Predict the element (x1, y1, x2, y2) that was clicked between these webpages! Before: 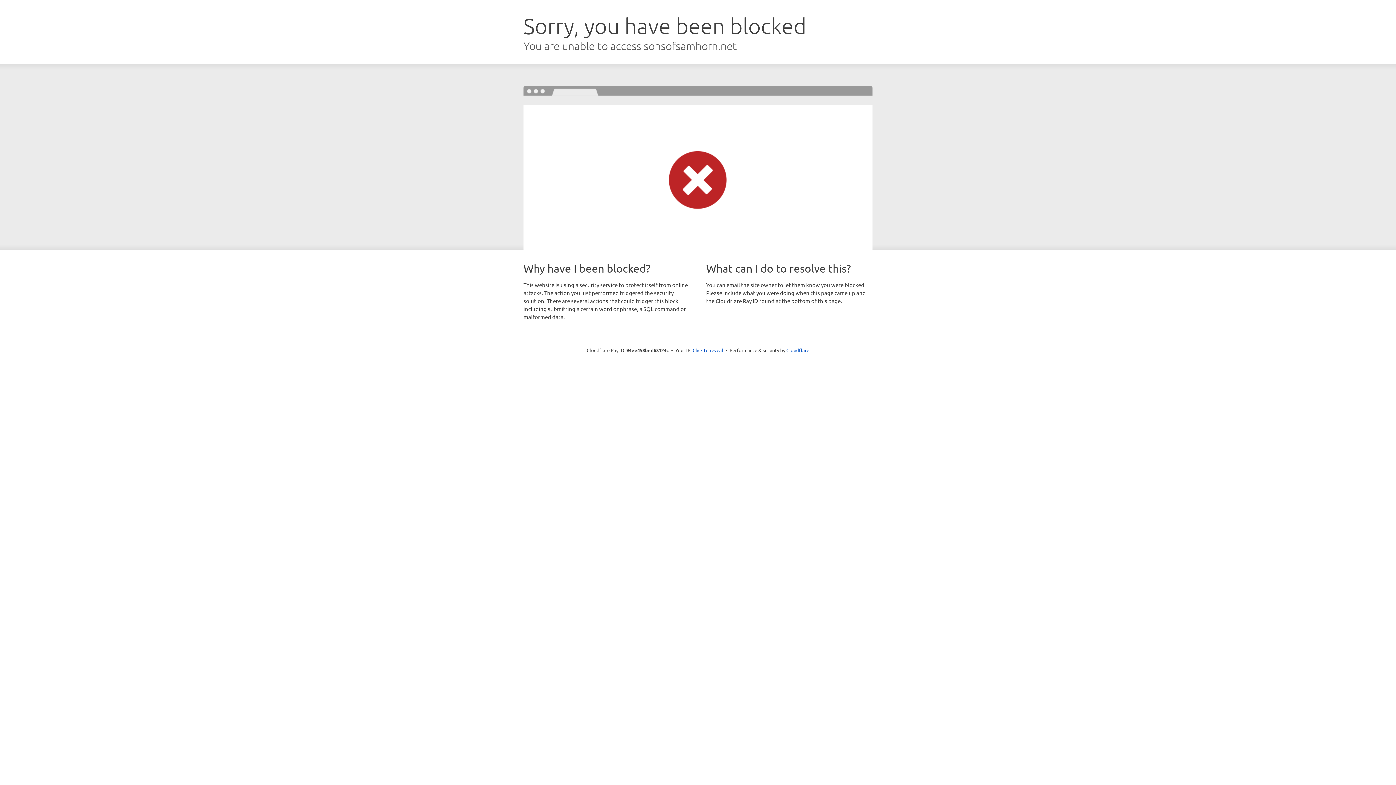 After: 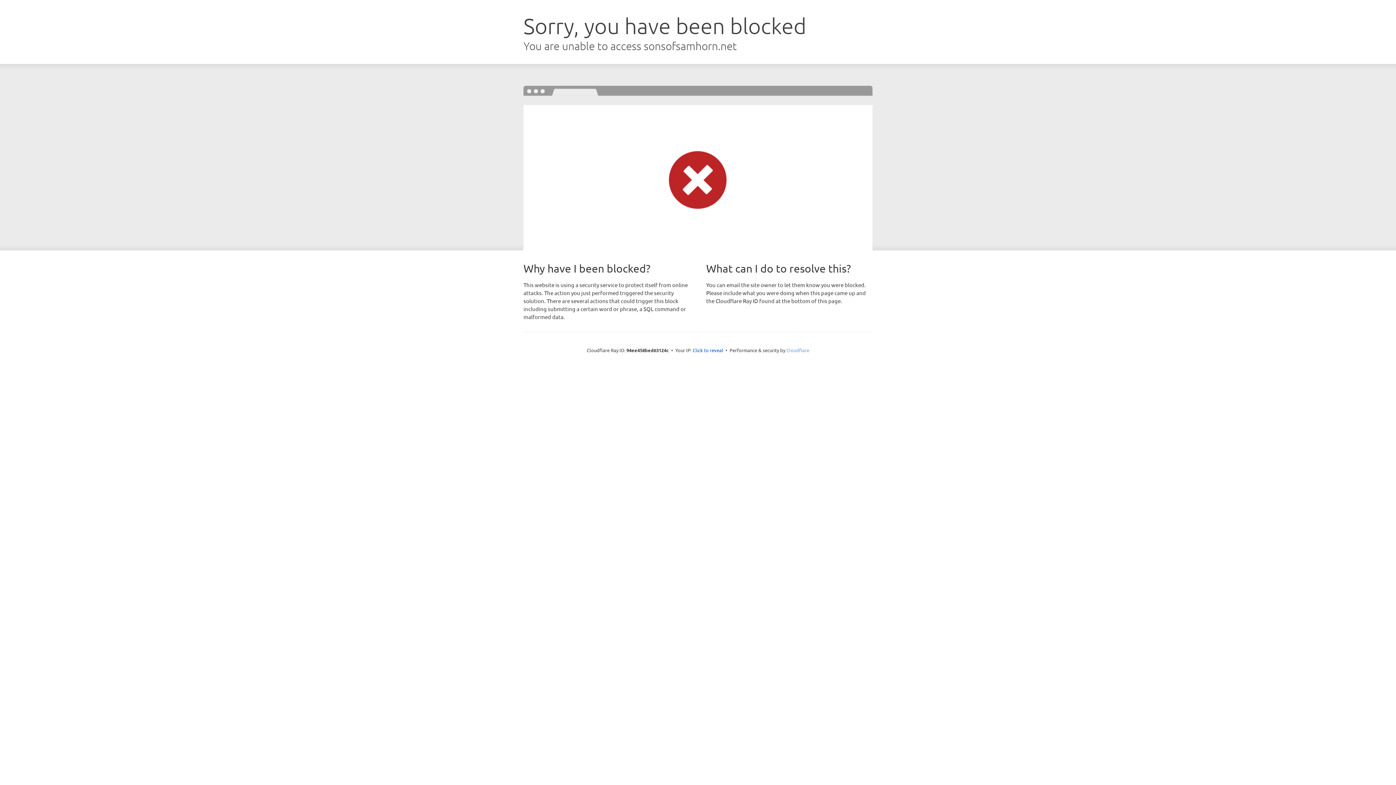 Action: bbox: (786, 347, 809, 353) label: Cloudflare